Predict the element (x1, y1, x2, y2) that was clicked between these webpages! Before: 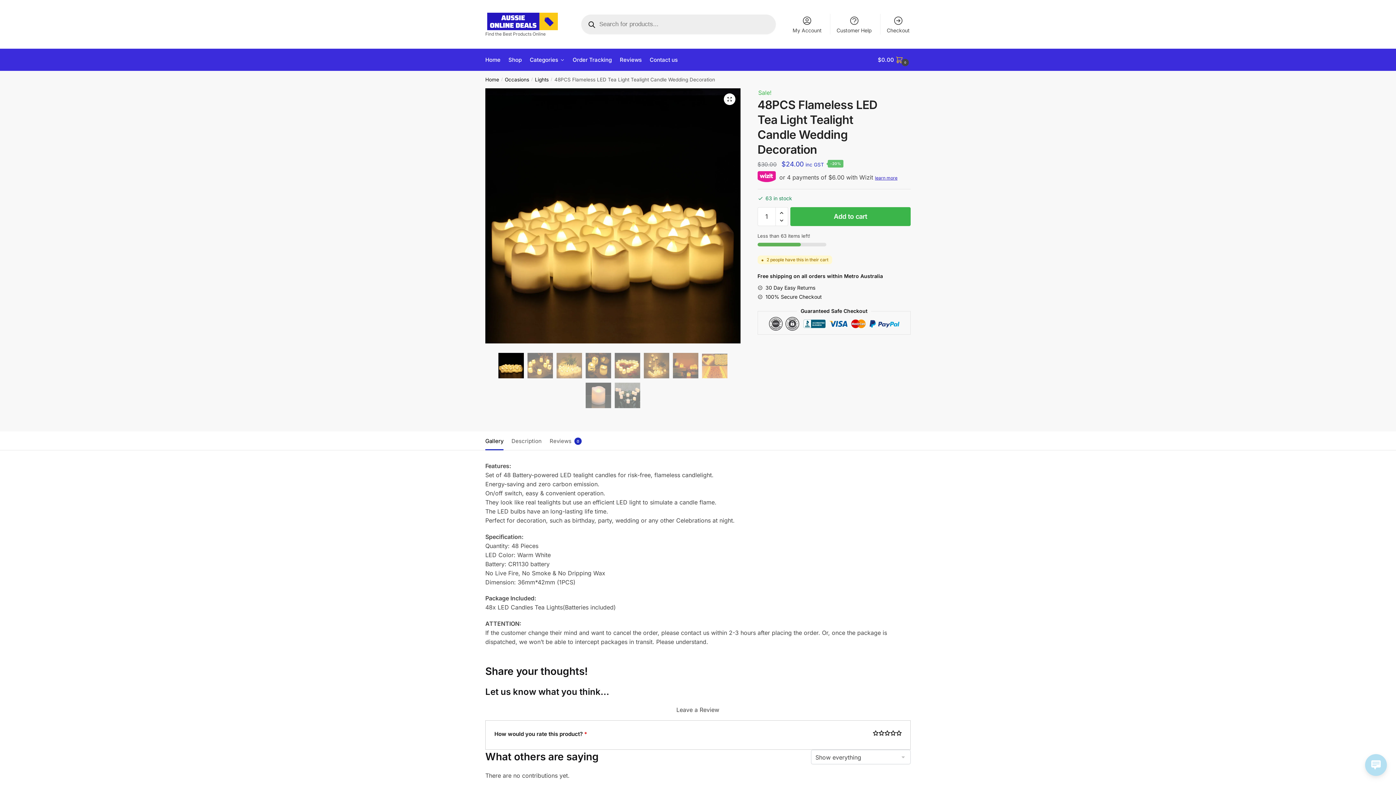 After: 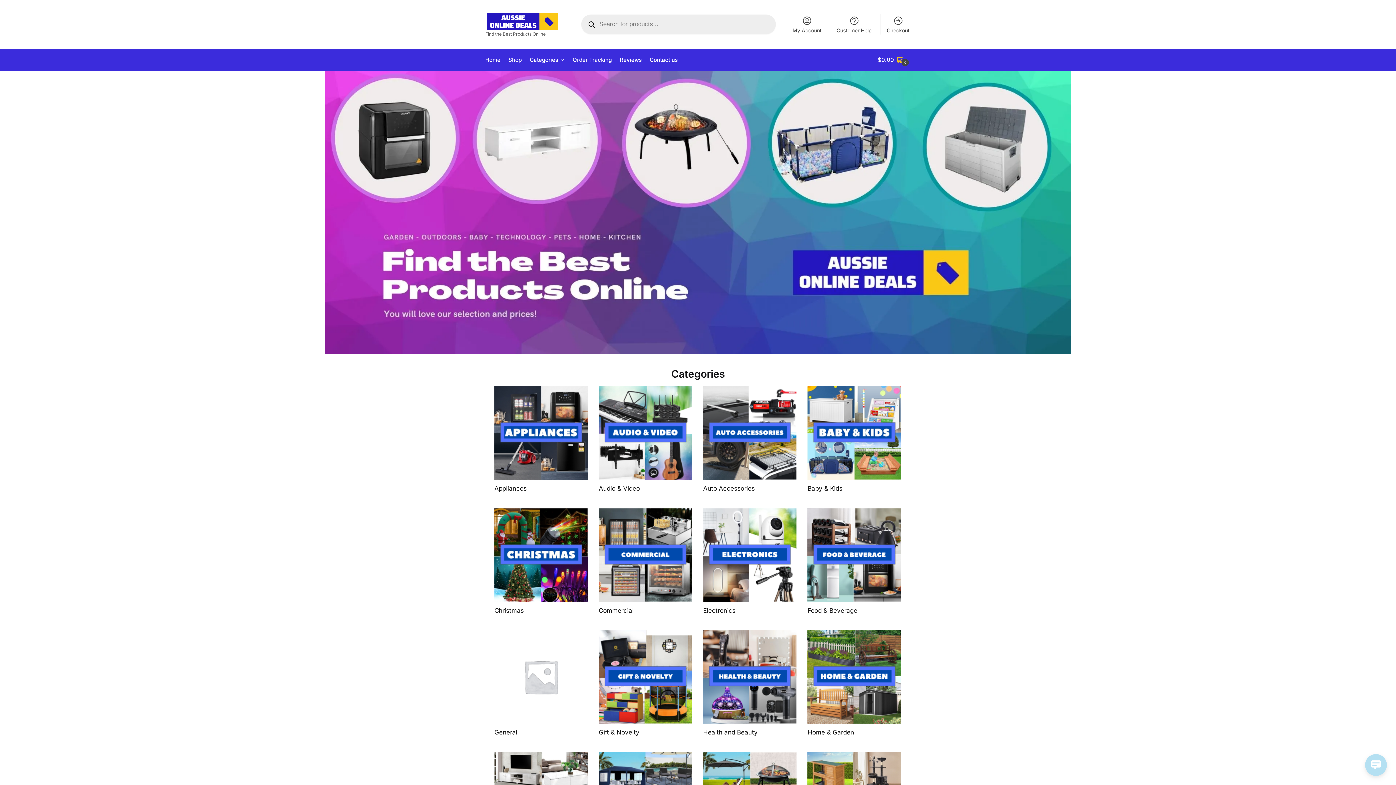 Action: label: Home bbox: (485, 49, 503, 70)